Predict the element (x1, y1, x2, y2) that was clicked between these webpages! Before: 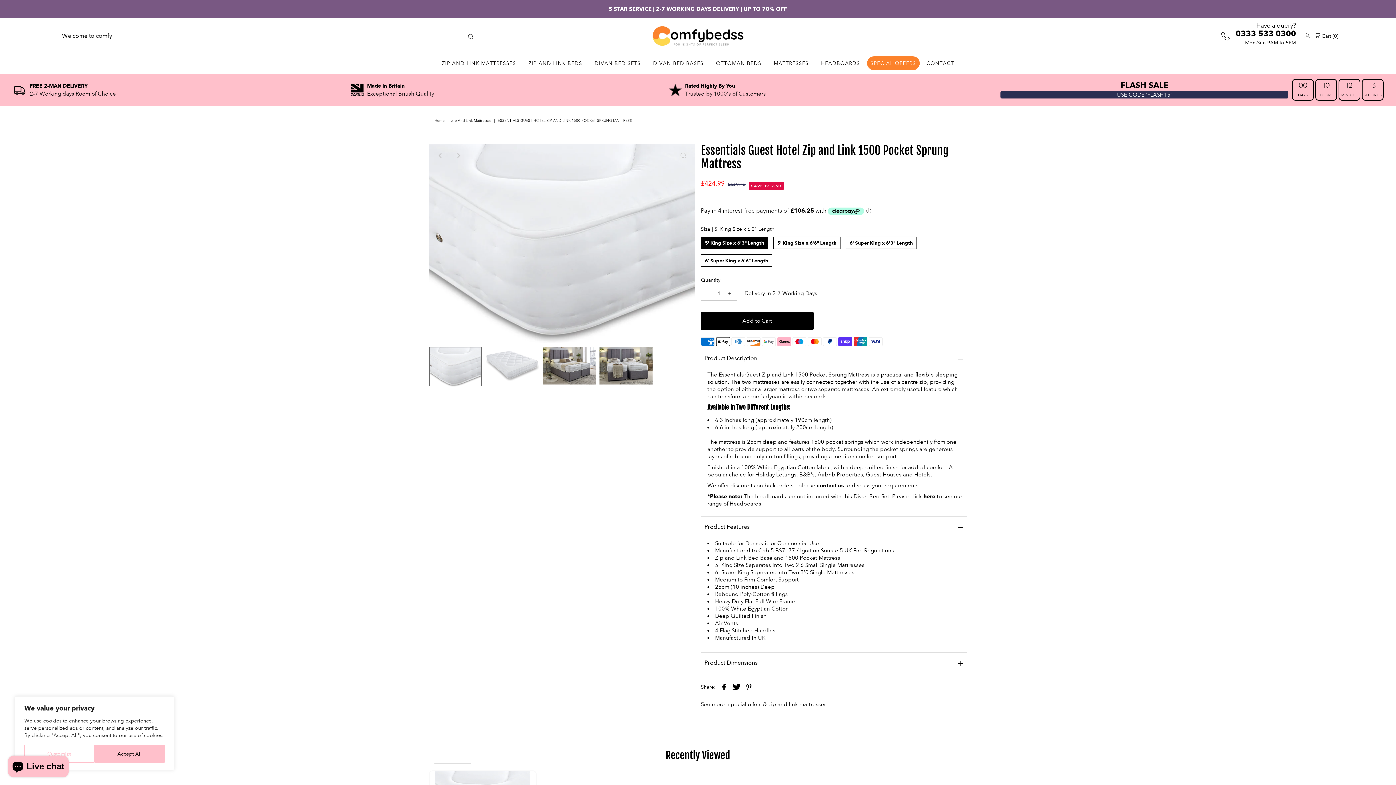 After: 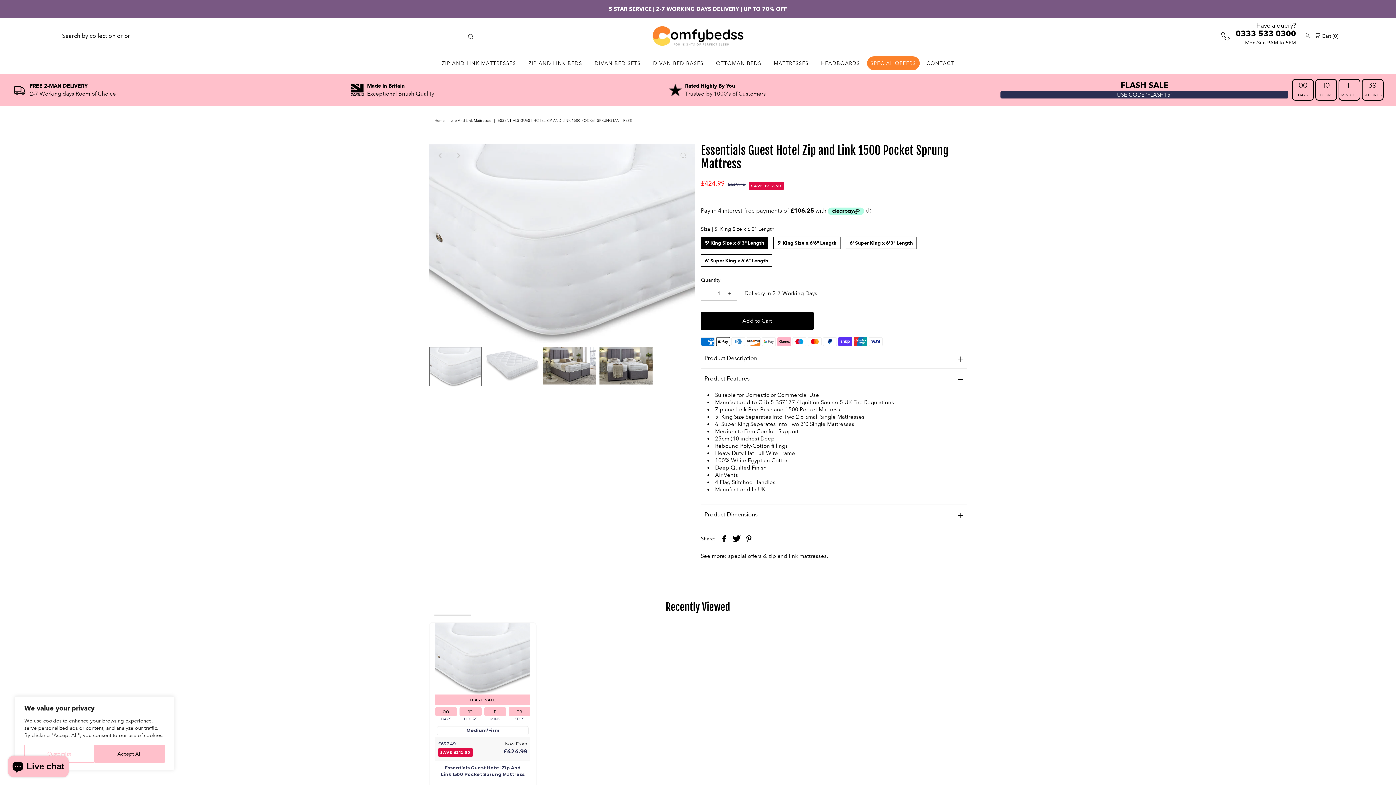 Action: bbox: (701, 348, 967, 368) label: Product Description